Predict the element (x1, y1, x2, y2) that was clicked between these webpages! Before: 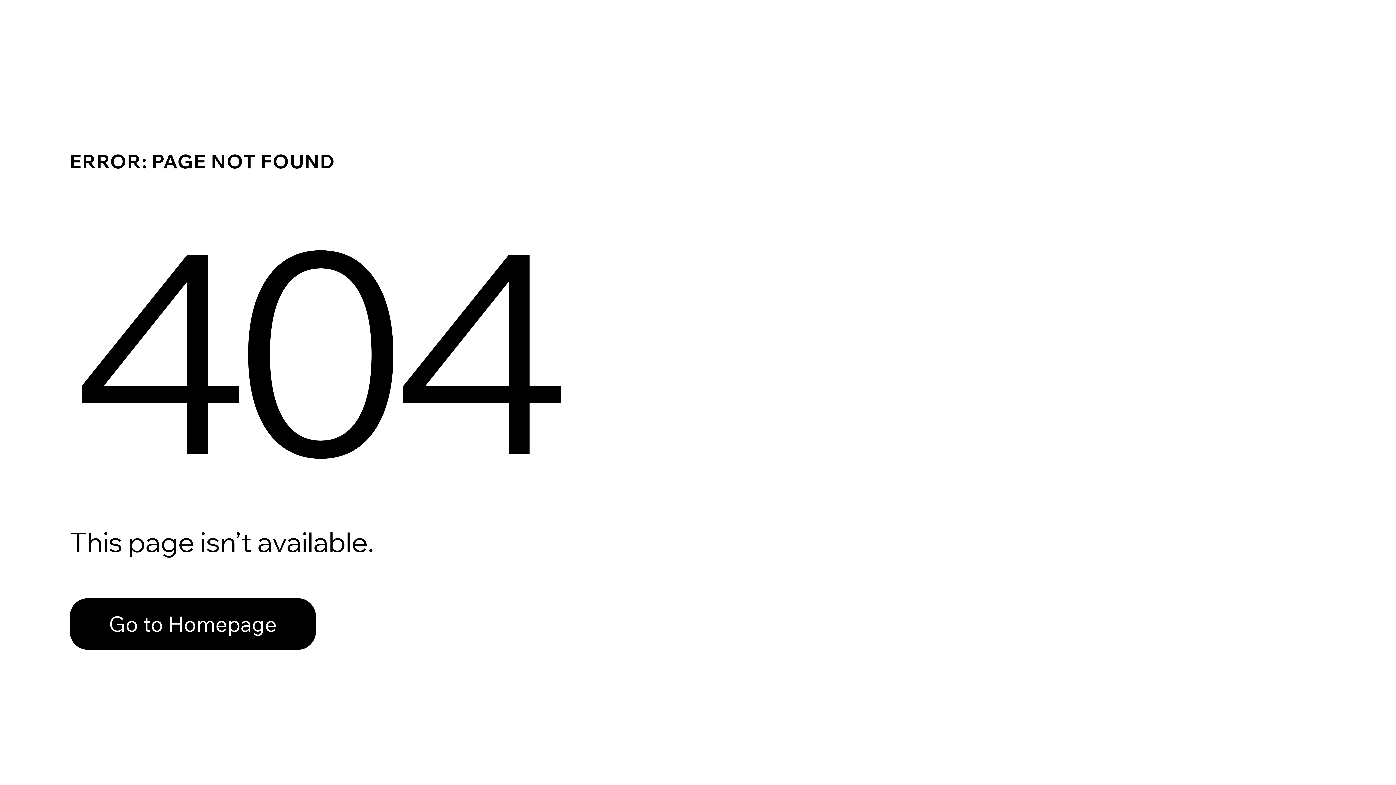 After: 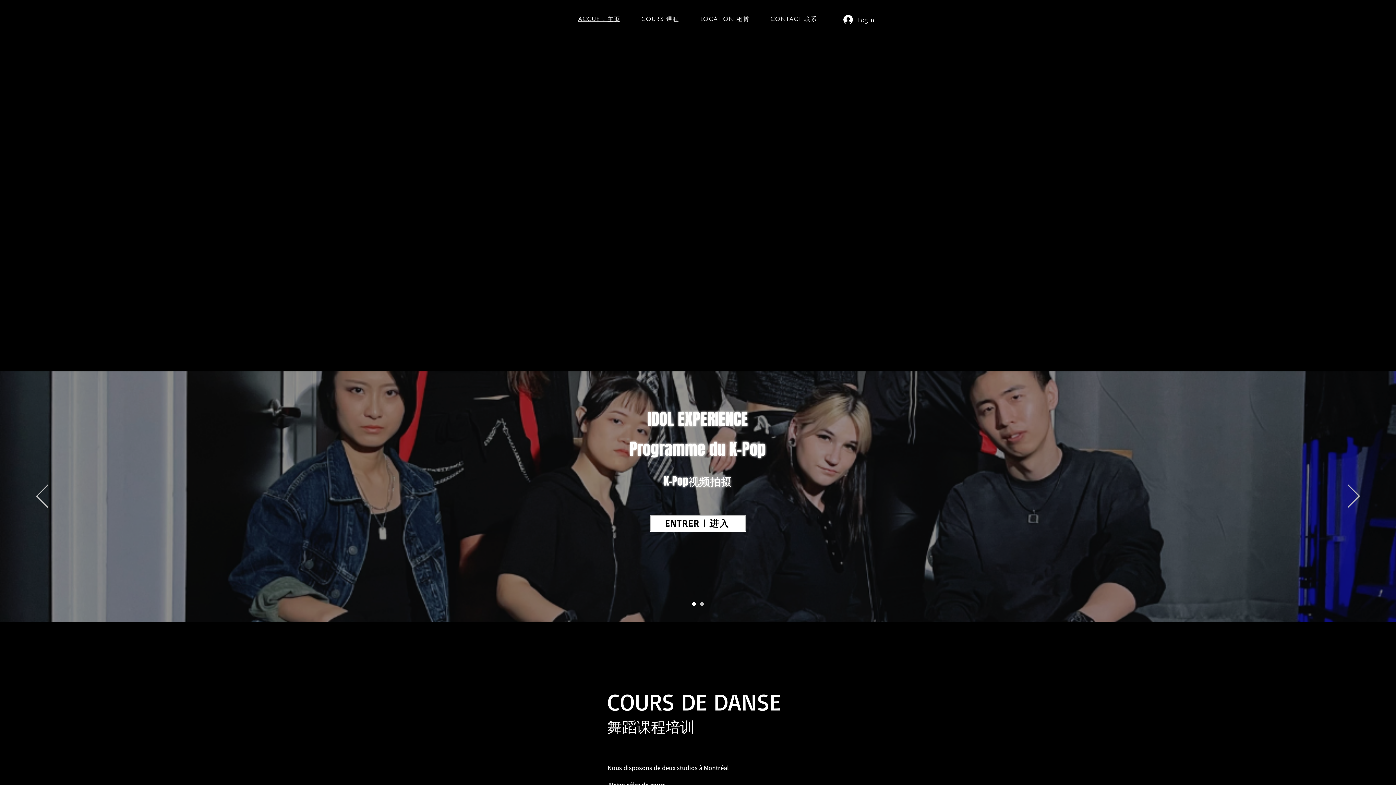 Action: label: Go to Homepage bbox: (69, 582, 768, 659)